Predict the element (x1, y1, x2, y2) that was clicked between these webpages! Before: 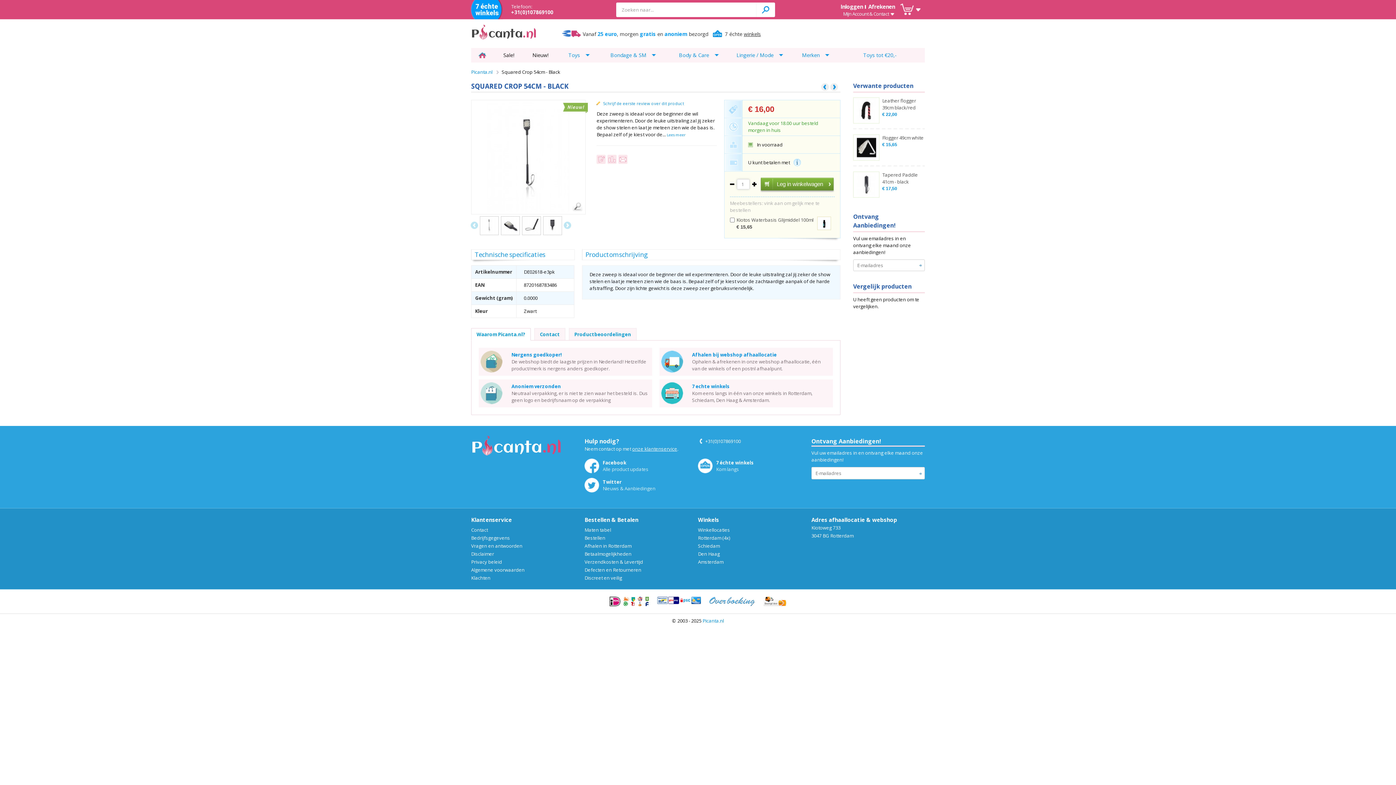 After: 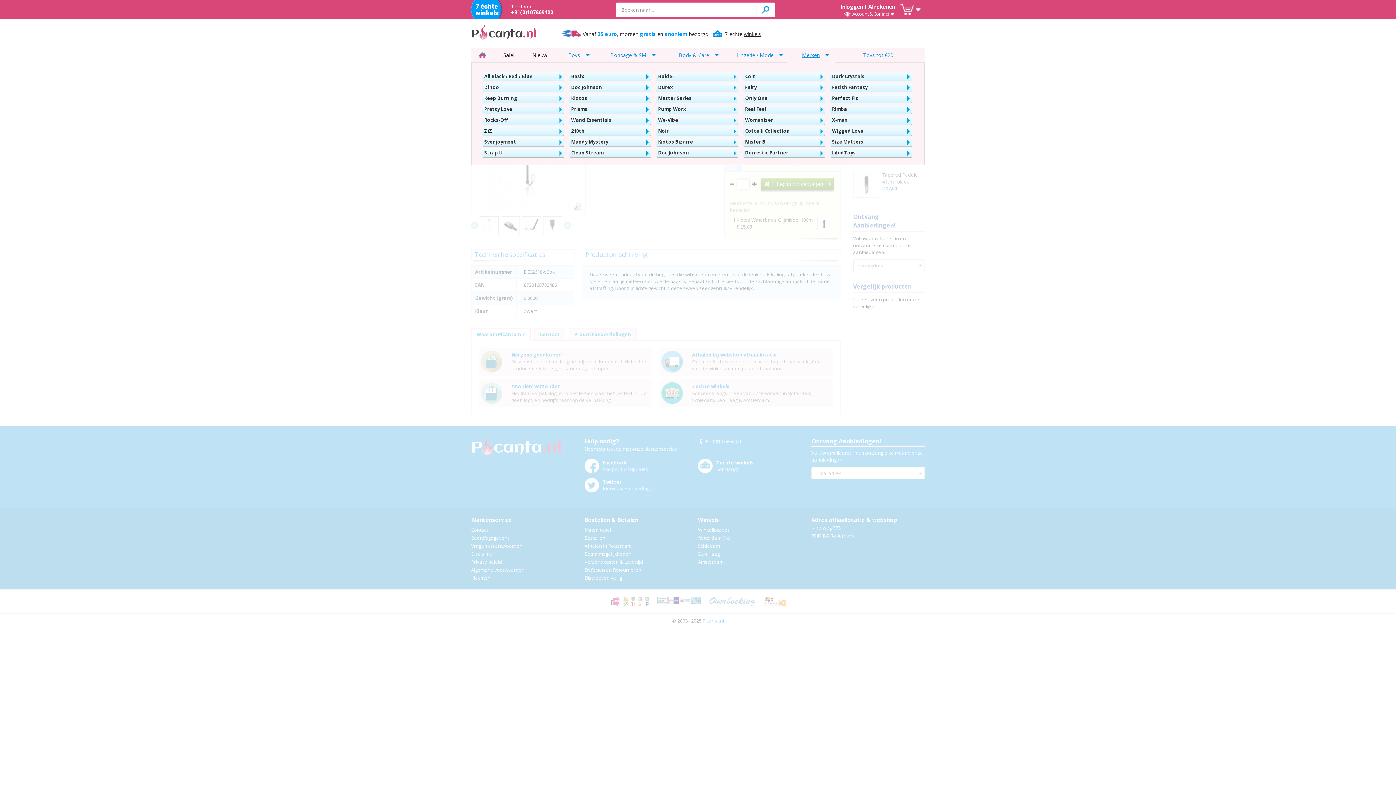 Action: bbox: (787, 51, 834, 58) label: Merken